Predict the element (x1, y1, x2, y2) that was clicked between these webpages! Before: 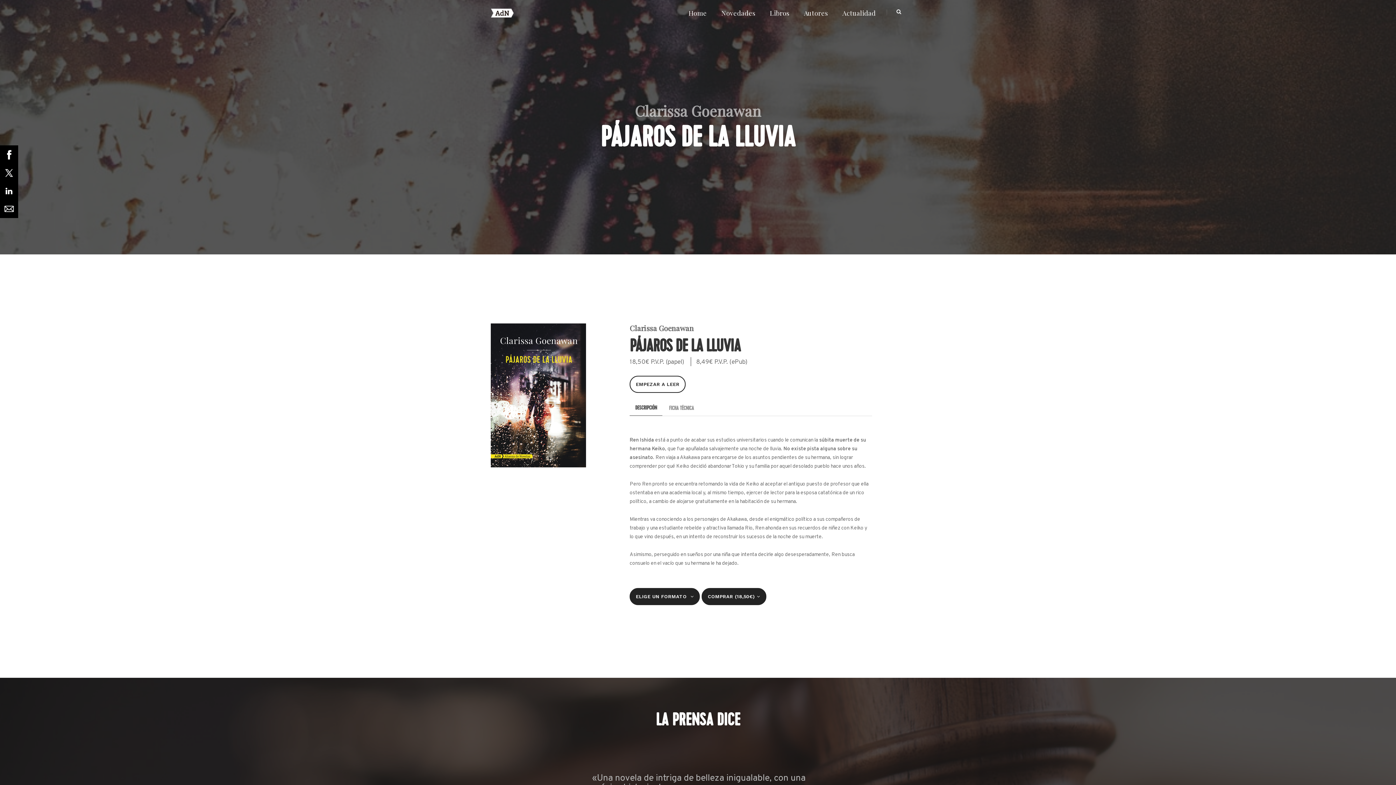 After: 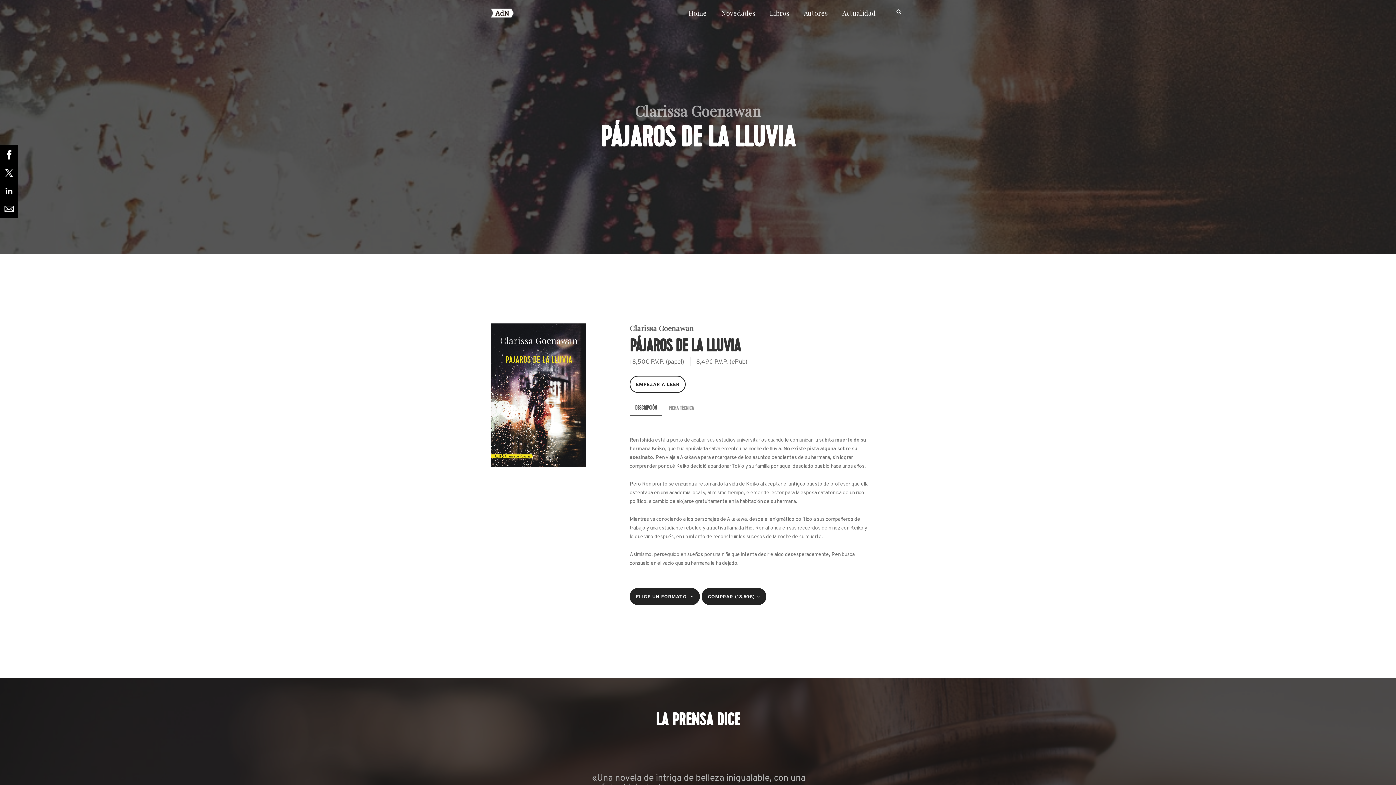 Action: label: DESCRIPCIÓN bbox: (629, 400, 662, 416)